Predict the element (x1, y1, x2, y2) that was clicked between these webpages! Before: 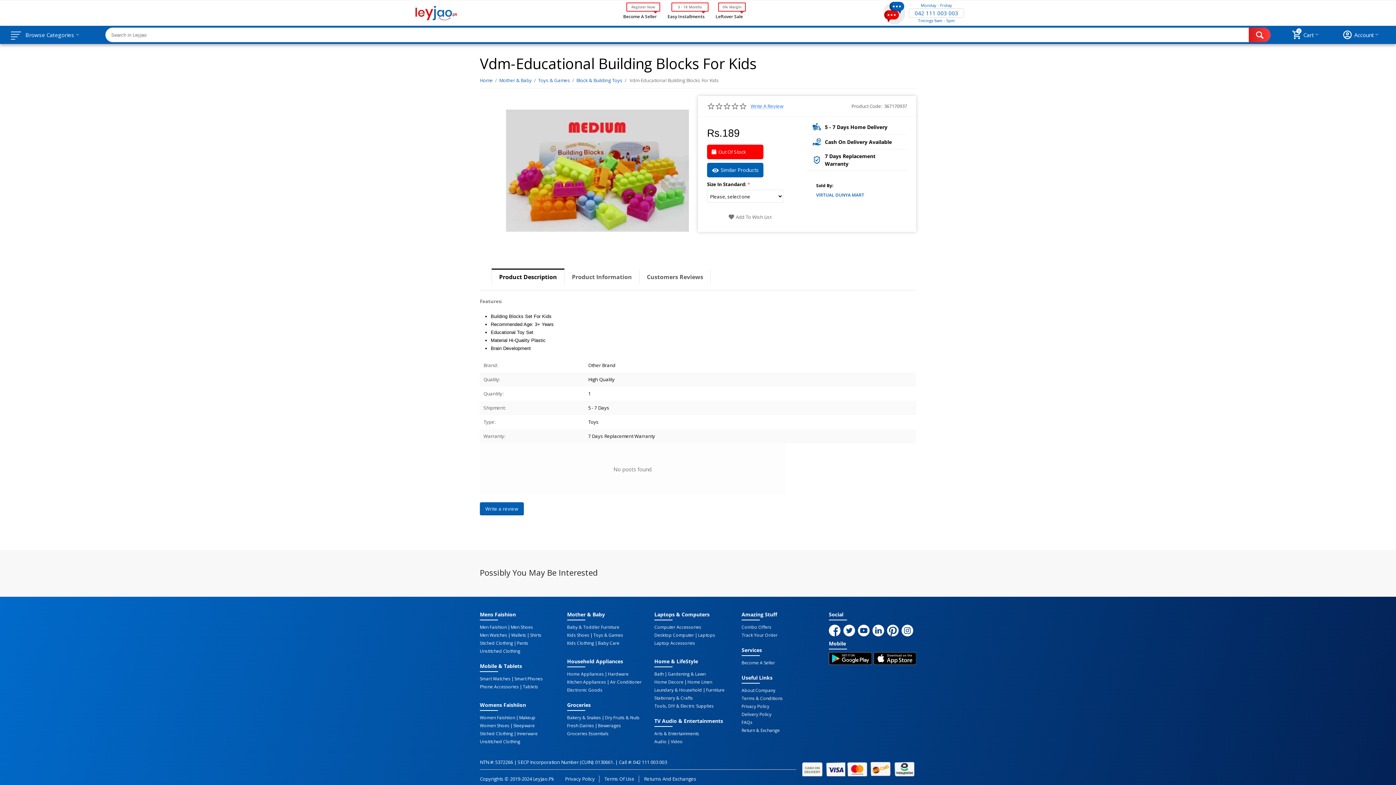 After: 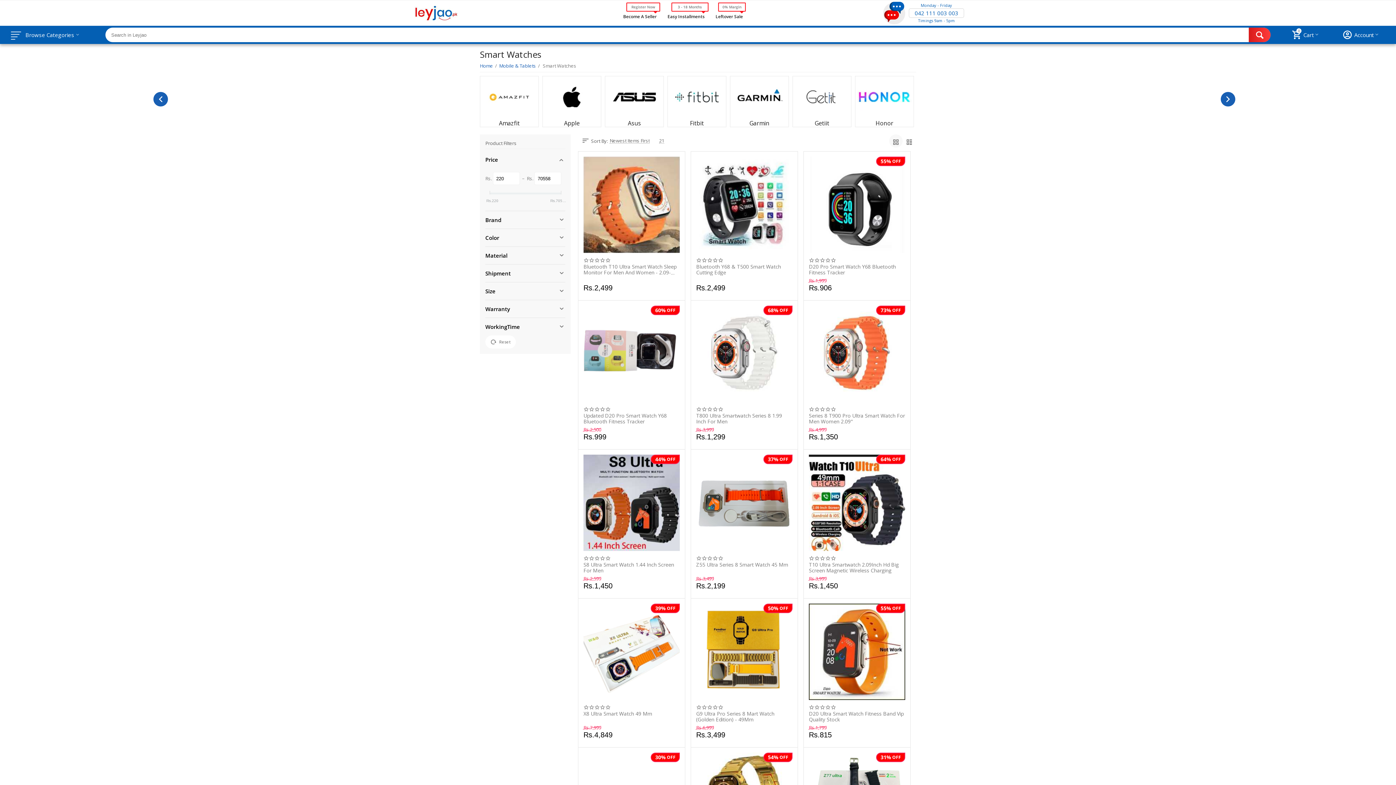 Action: label: Smart Watches bbox: (480, 677, 510, 681)